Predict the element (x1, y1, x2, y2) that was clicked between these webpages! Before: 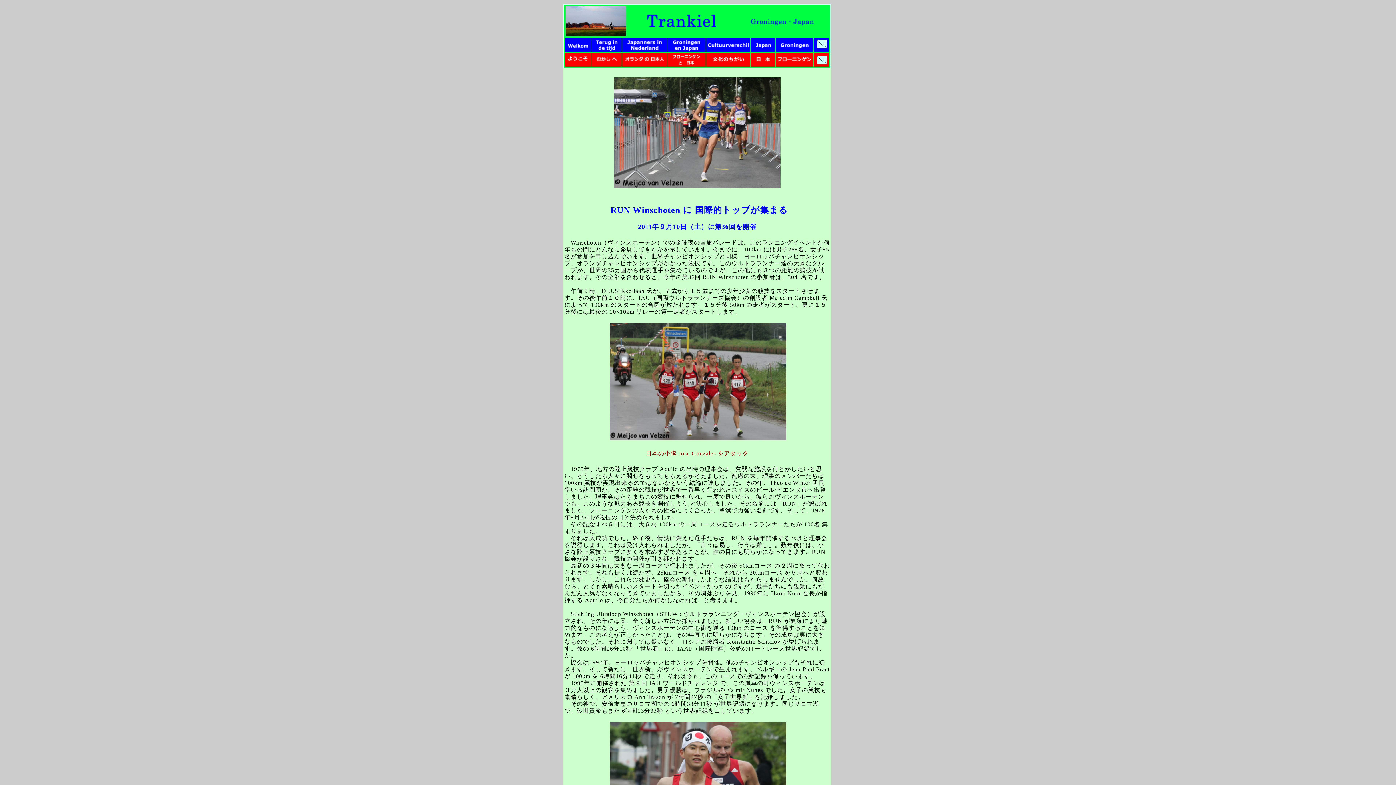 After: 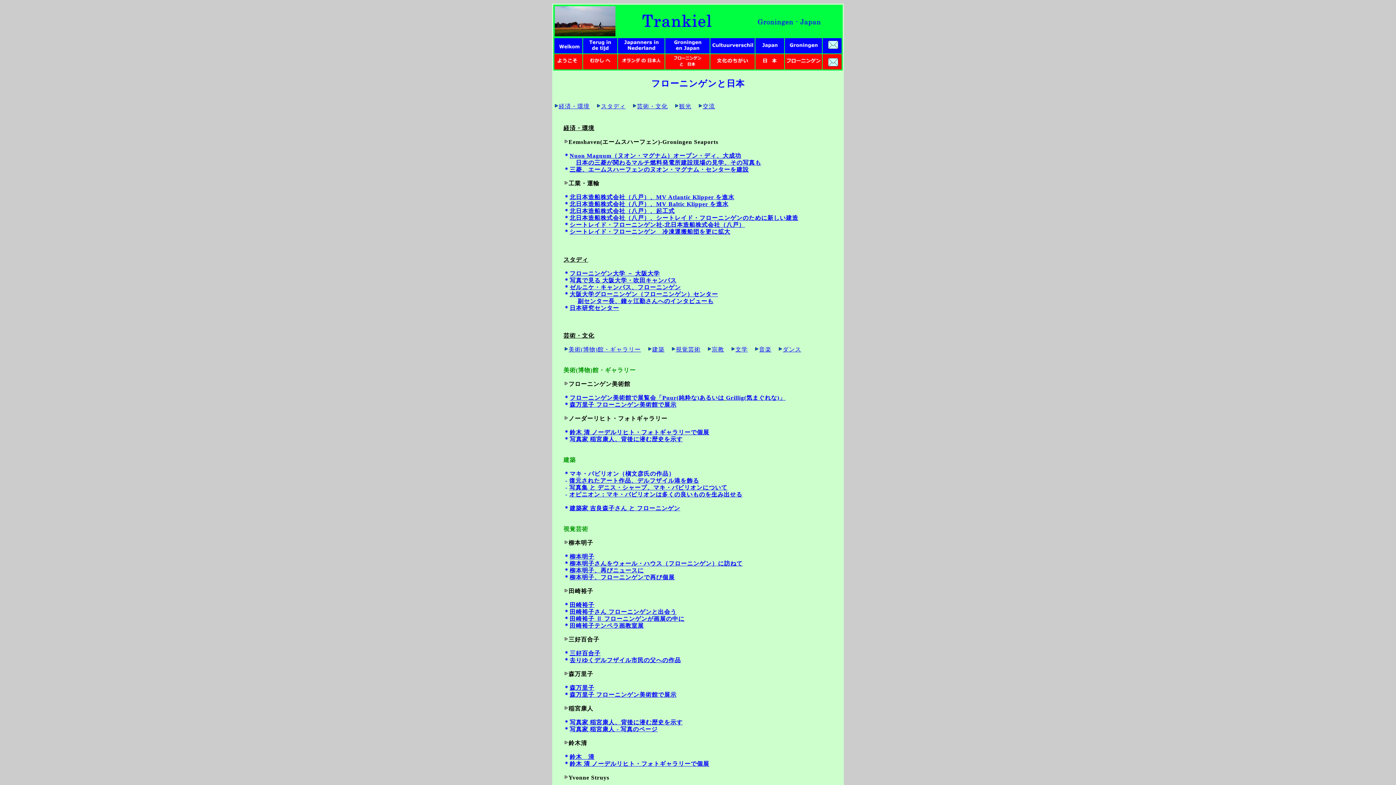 Action: bbox: (672, 61, 701, 67)